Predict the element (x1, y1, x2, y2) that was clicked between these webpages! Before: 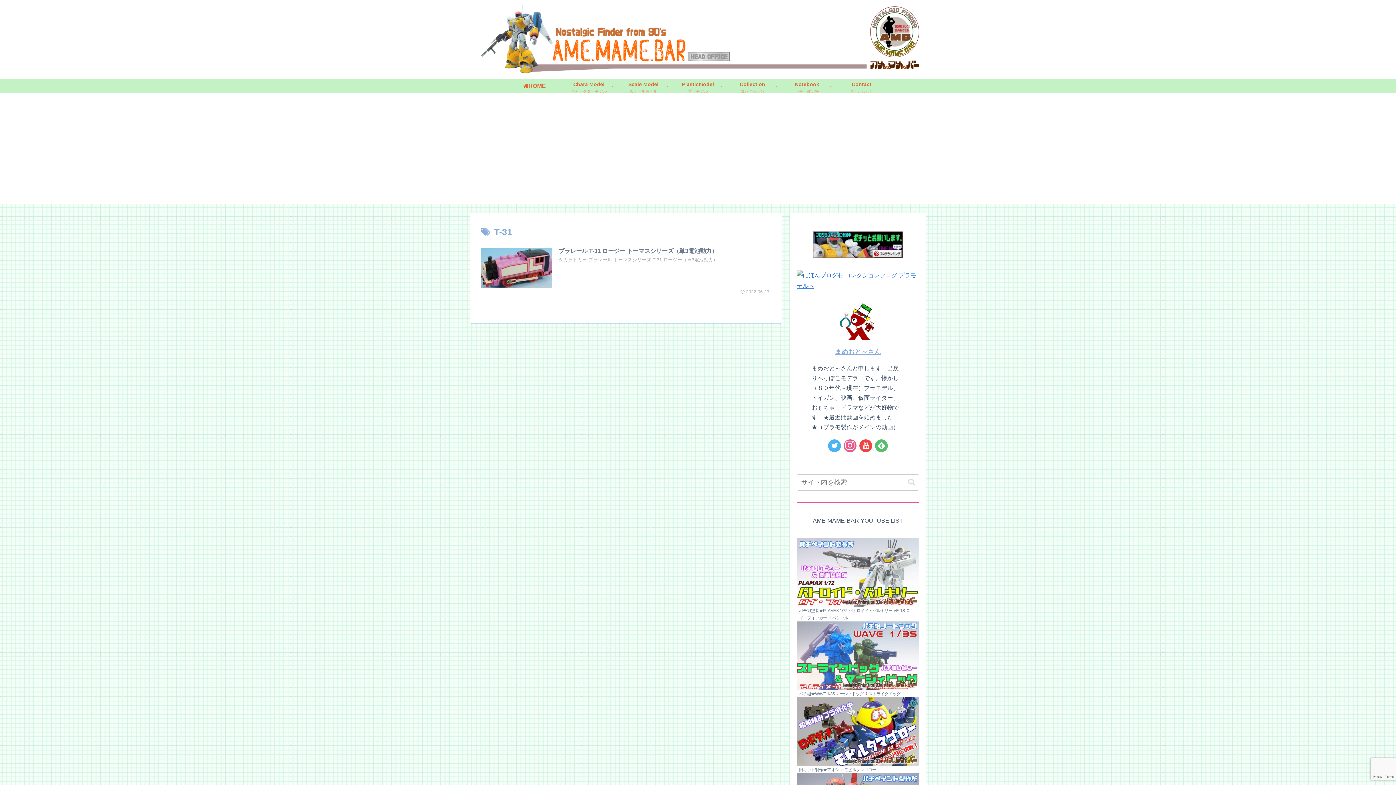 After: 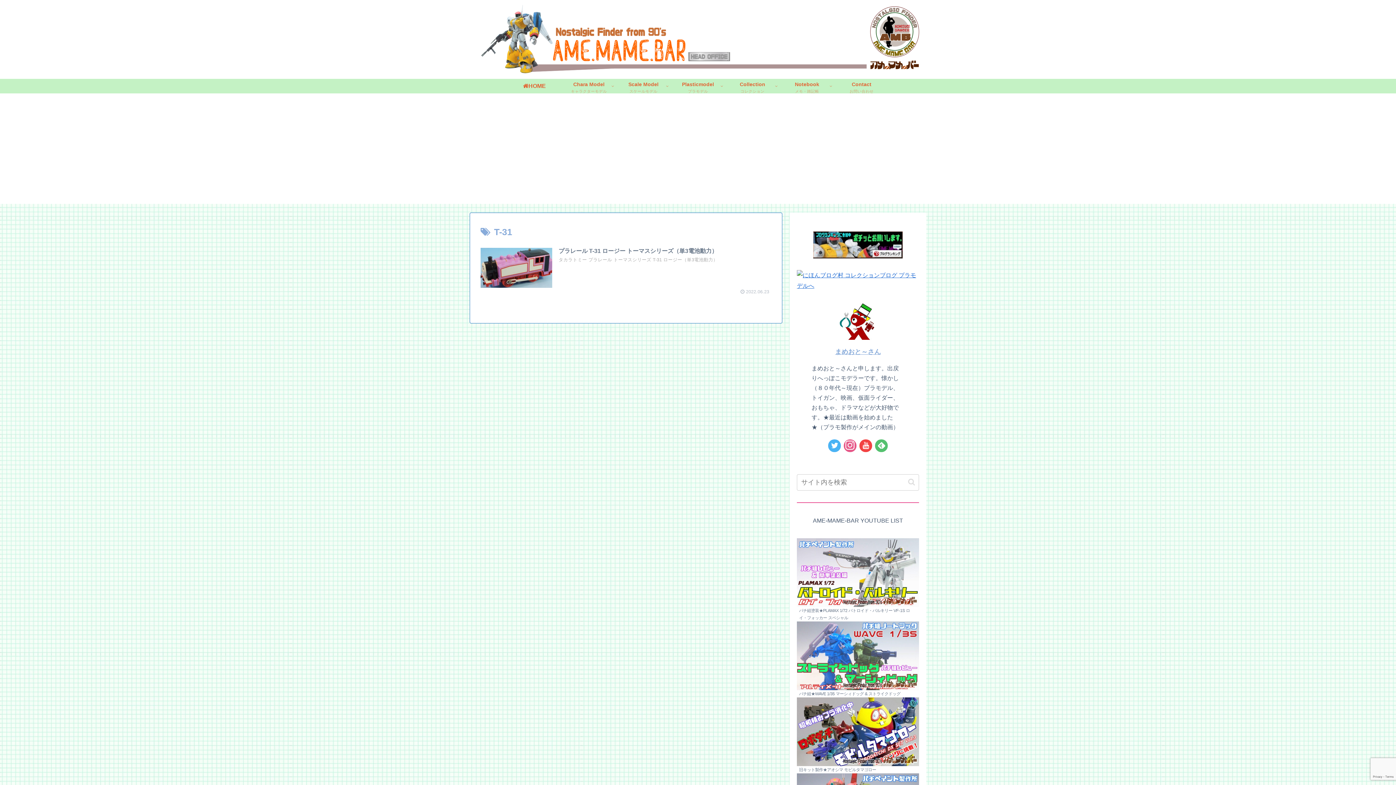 Action: bbox: (844, 439, 856, 452)